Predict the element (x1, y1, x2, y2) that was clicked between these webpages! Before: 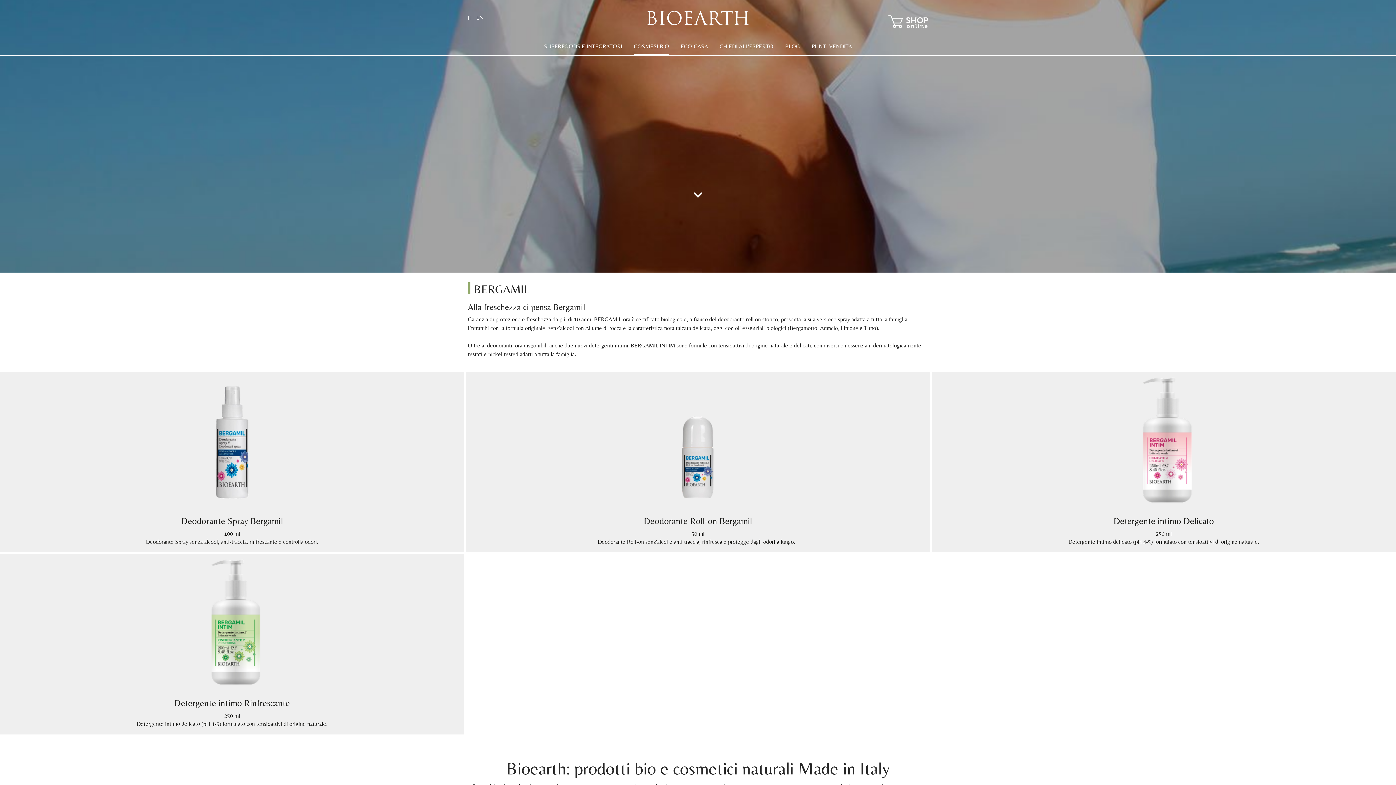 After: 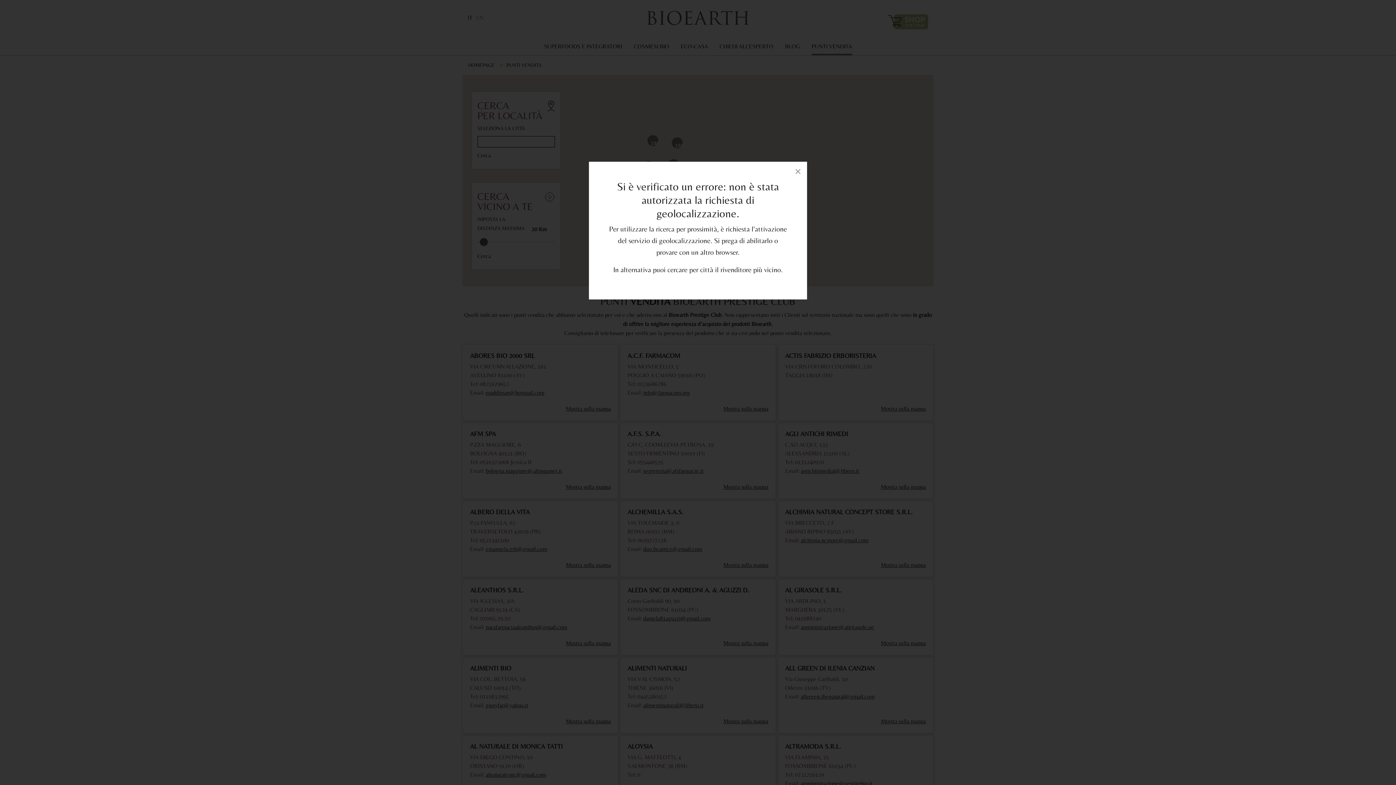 Action: label: PUNTI VENDITA bbox: (806, 37, 858, 55)